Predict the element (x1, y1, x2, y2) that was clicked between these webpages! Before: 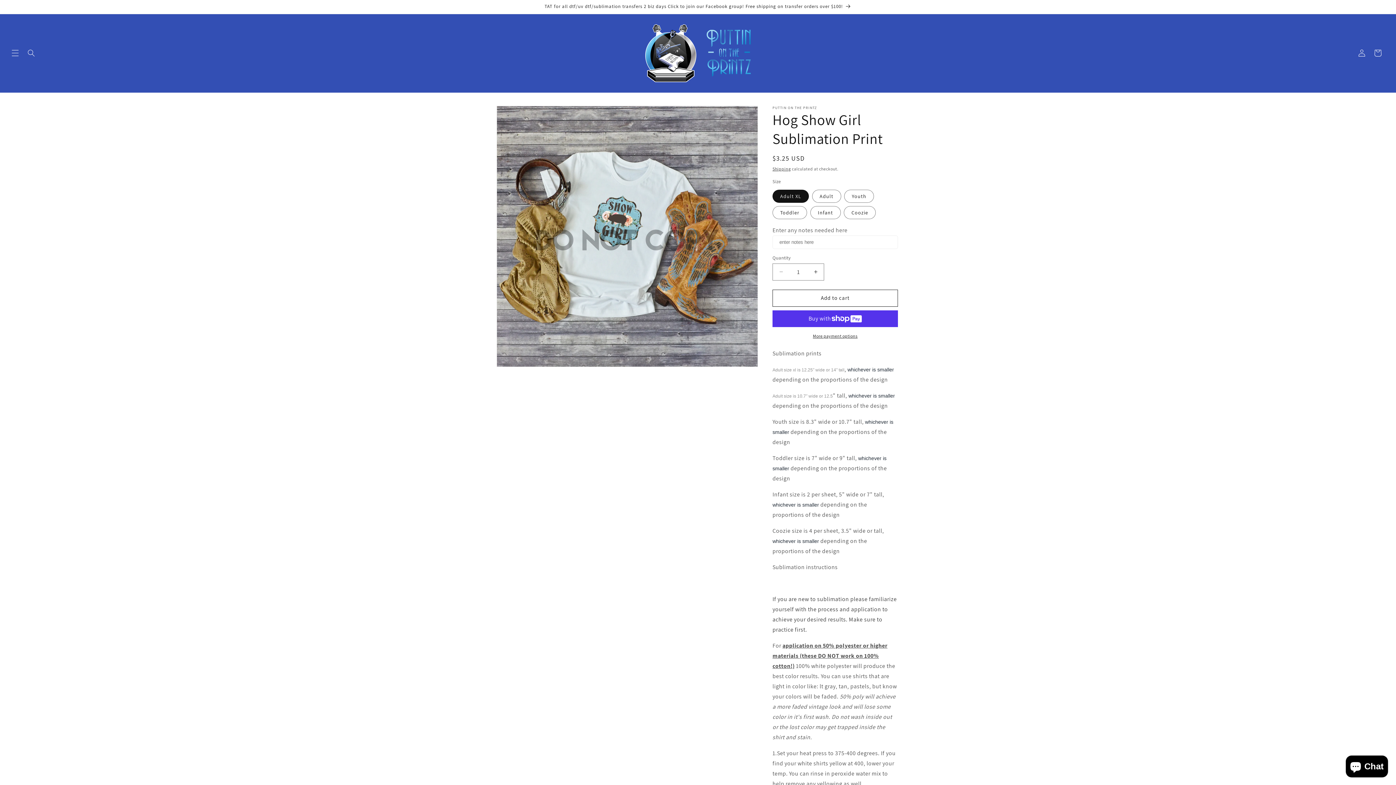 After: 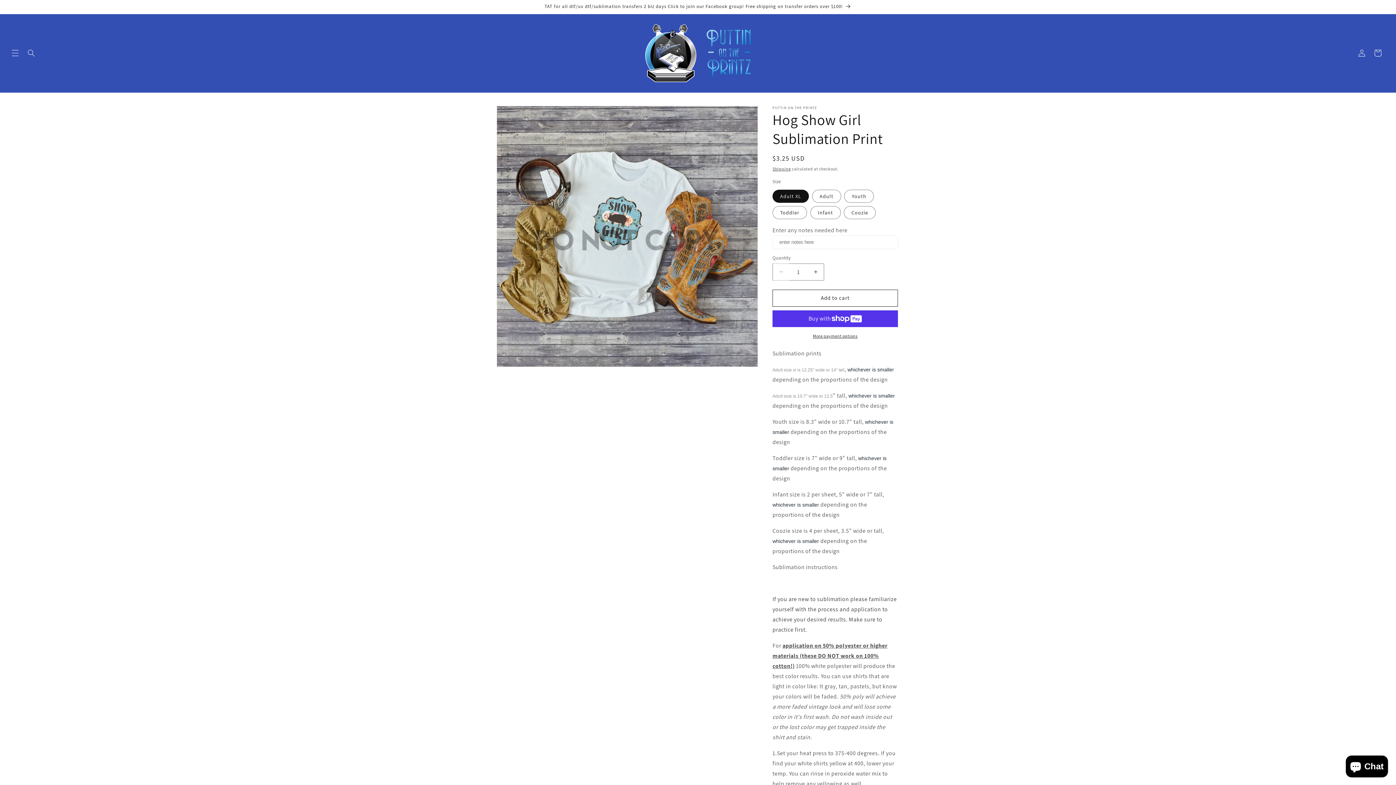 Action: label: Decrease quantity for Hog Show Girl Sublimation Print bbox: (773, 263, 789, 280)